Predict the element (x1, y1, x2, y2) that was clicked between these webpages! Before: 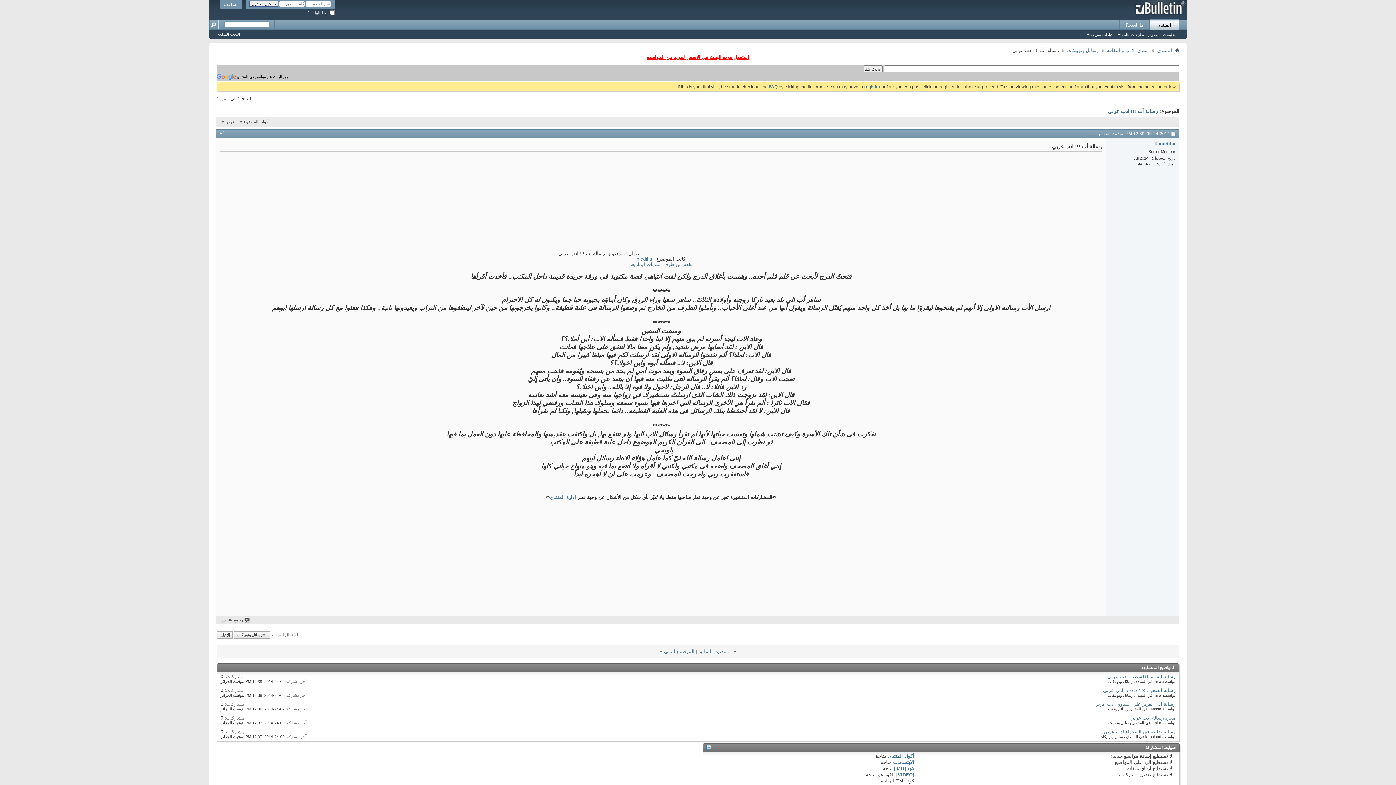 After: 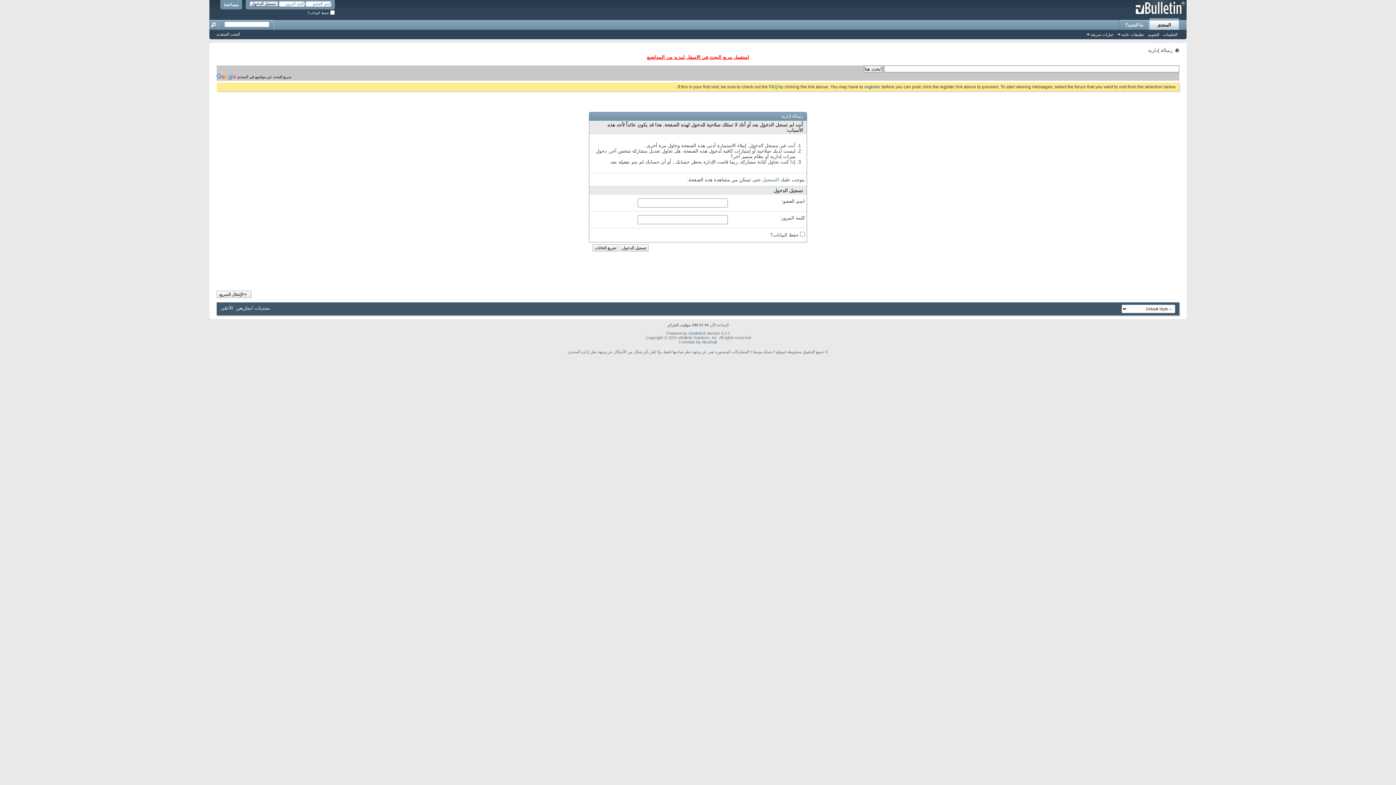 Action: label: رد مع اقتباس bbox: (221, 618, 250, 623)